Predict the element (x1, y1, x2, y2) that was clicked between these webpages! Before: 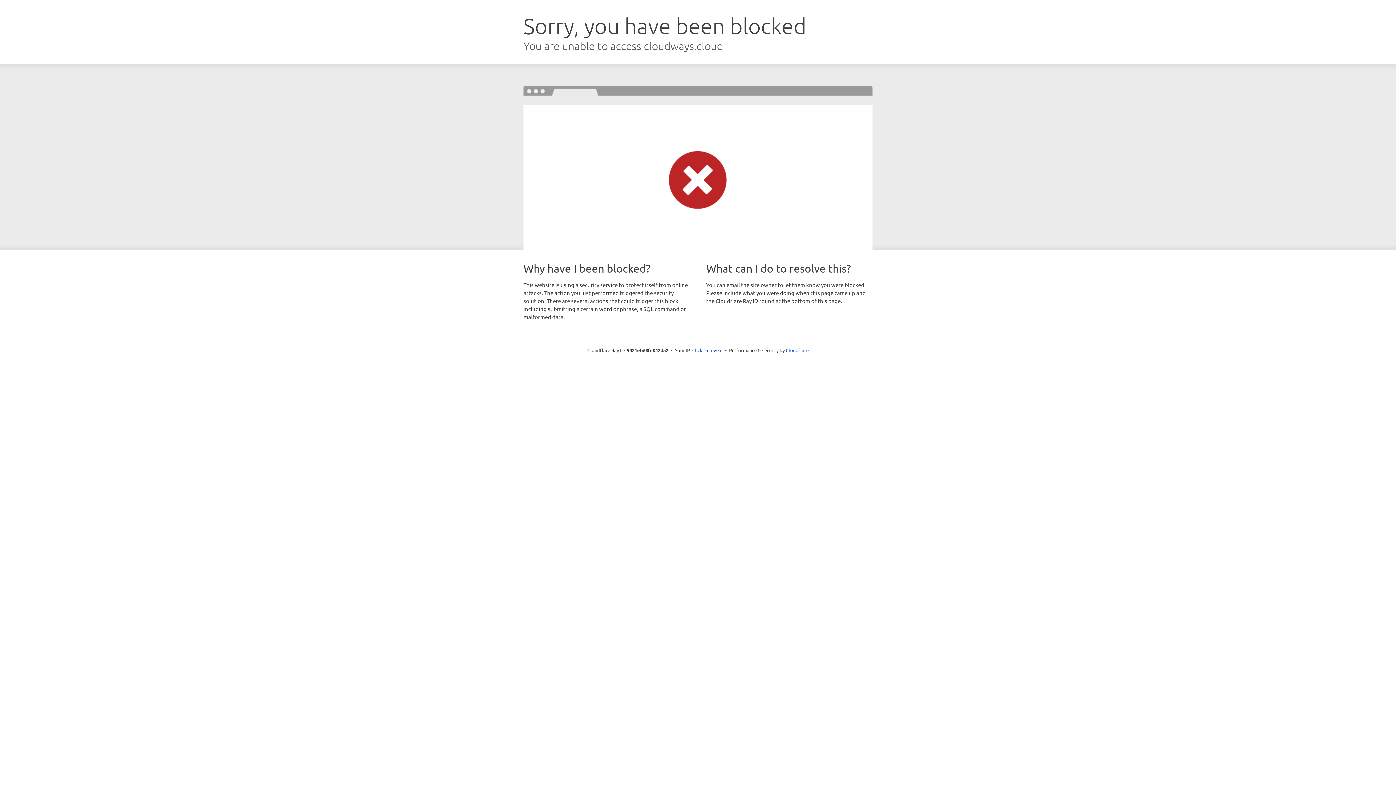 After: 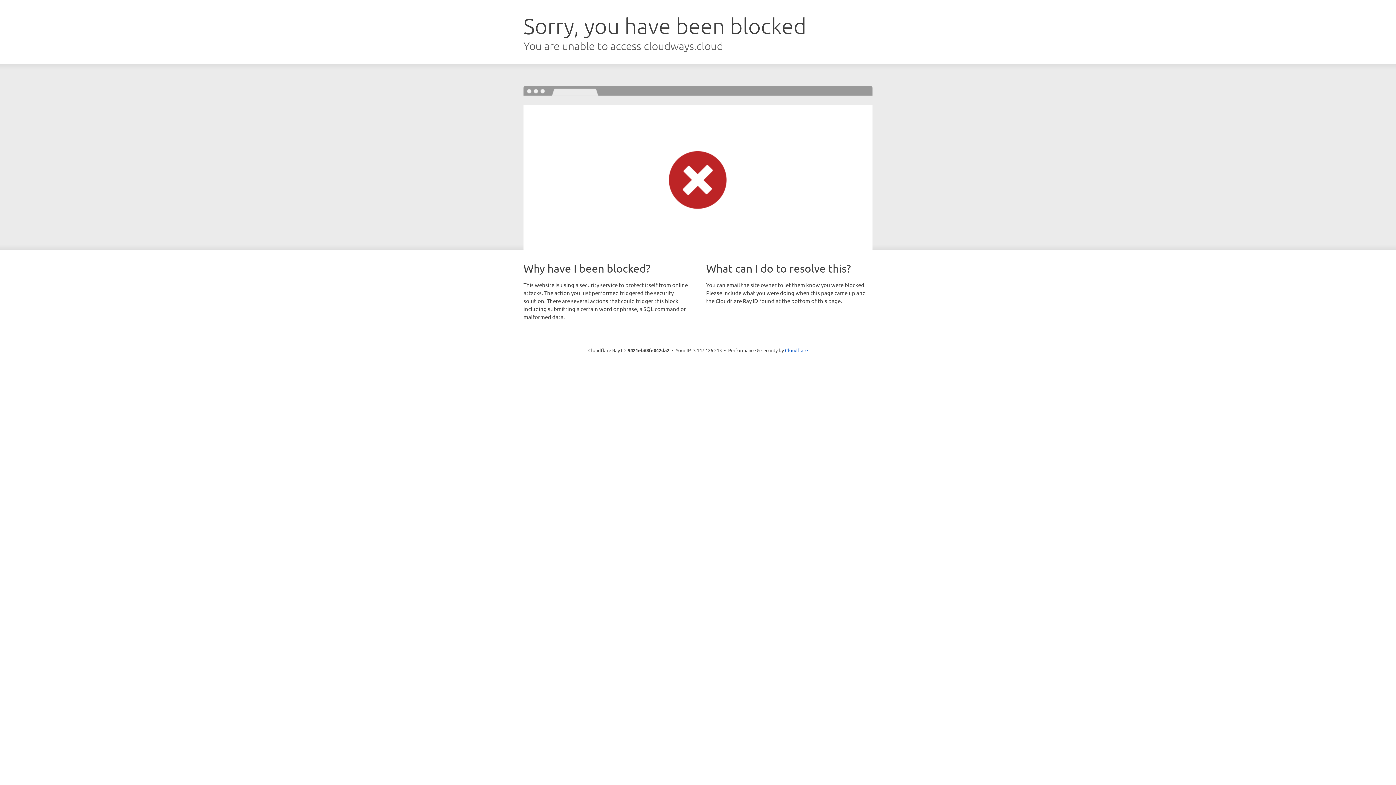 Action: bbox: (692, 346, 722, 353) label: Click to reveal